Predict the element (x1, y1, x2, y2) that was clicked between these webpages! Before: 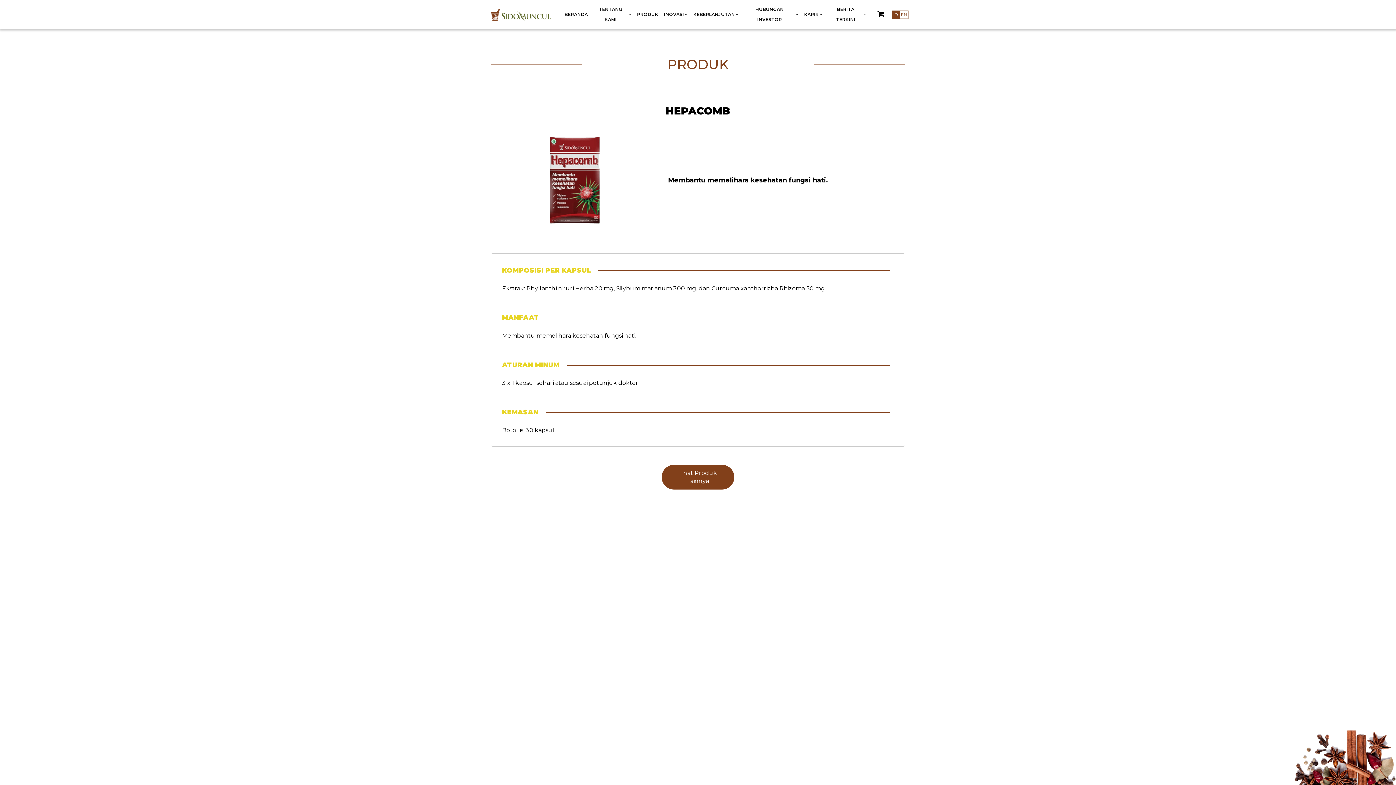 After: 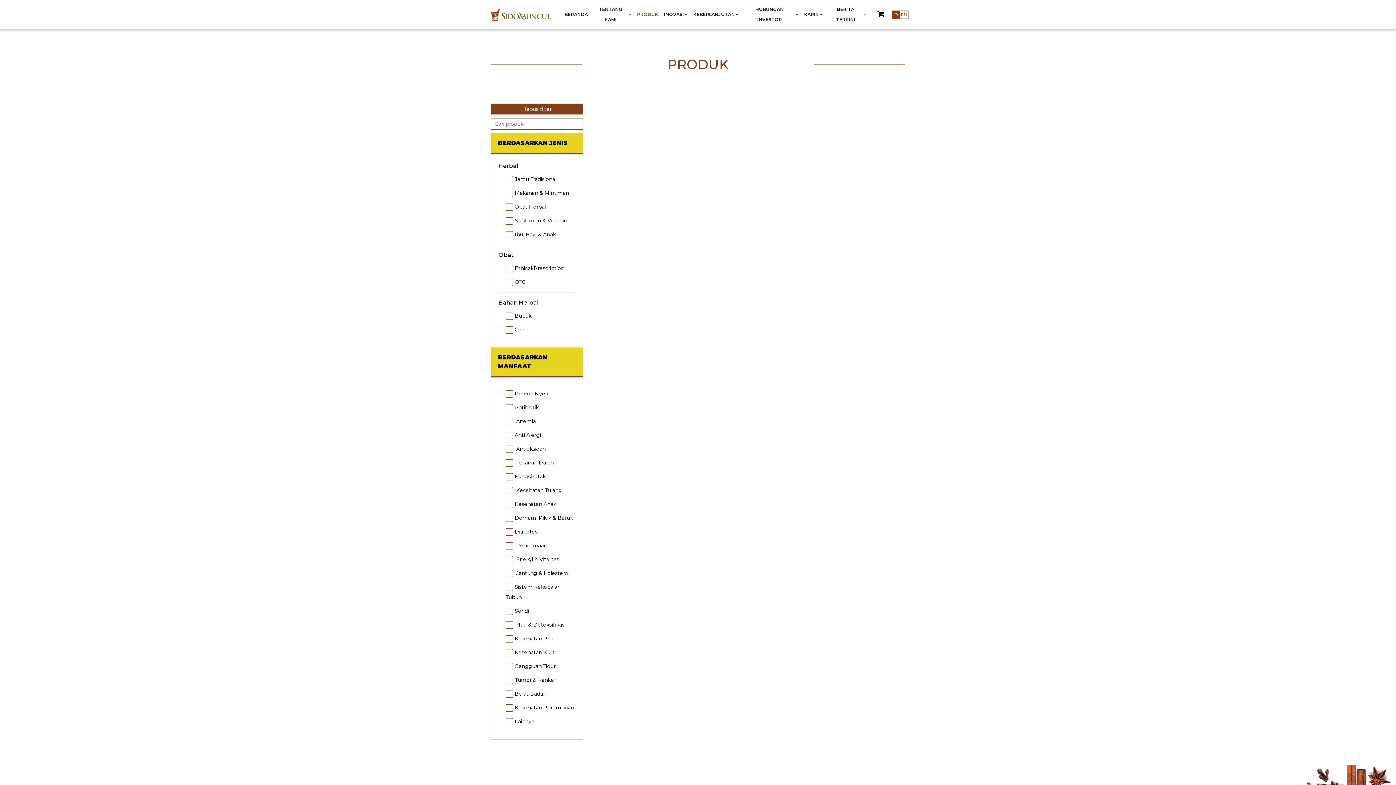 Action: label: PRODUK bbox: (634, 0, 661, 29)